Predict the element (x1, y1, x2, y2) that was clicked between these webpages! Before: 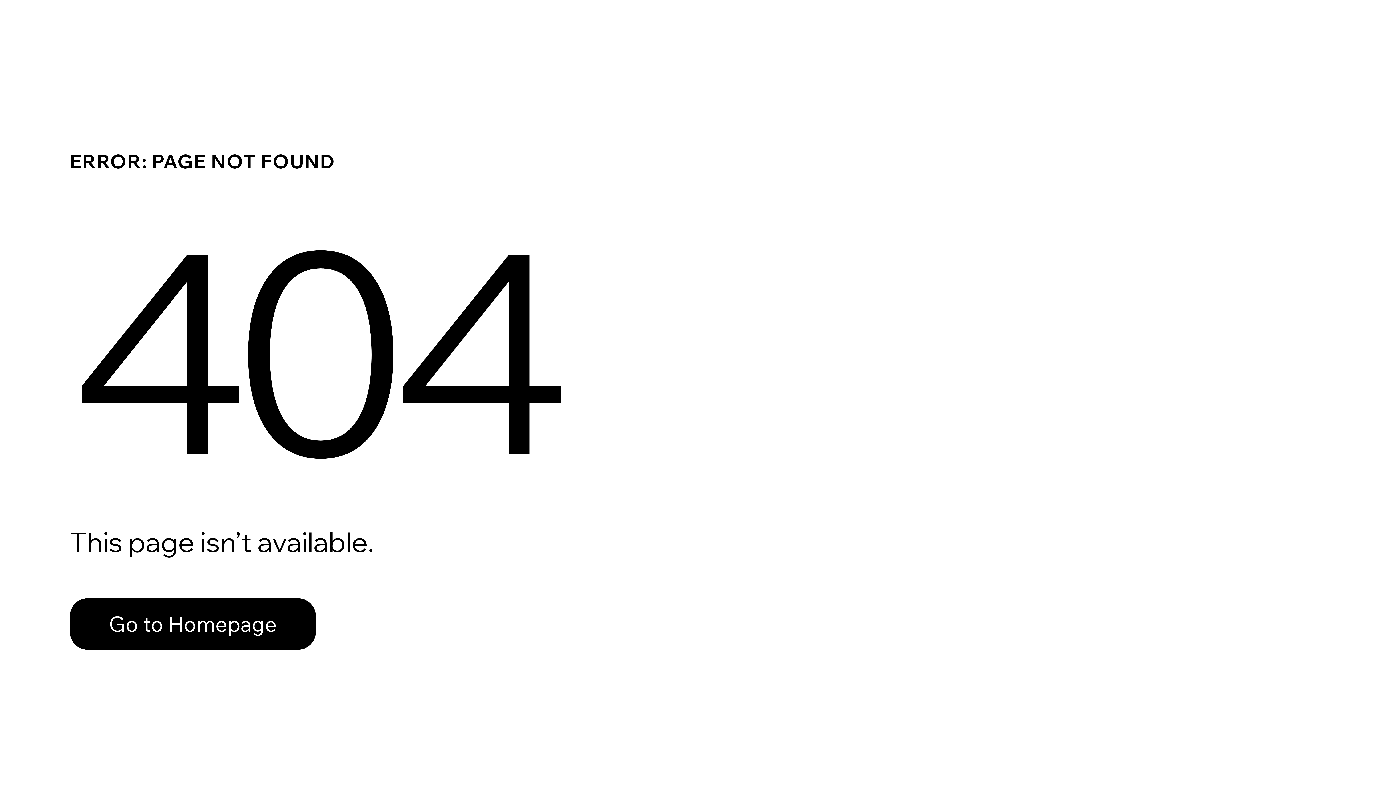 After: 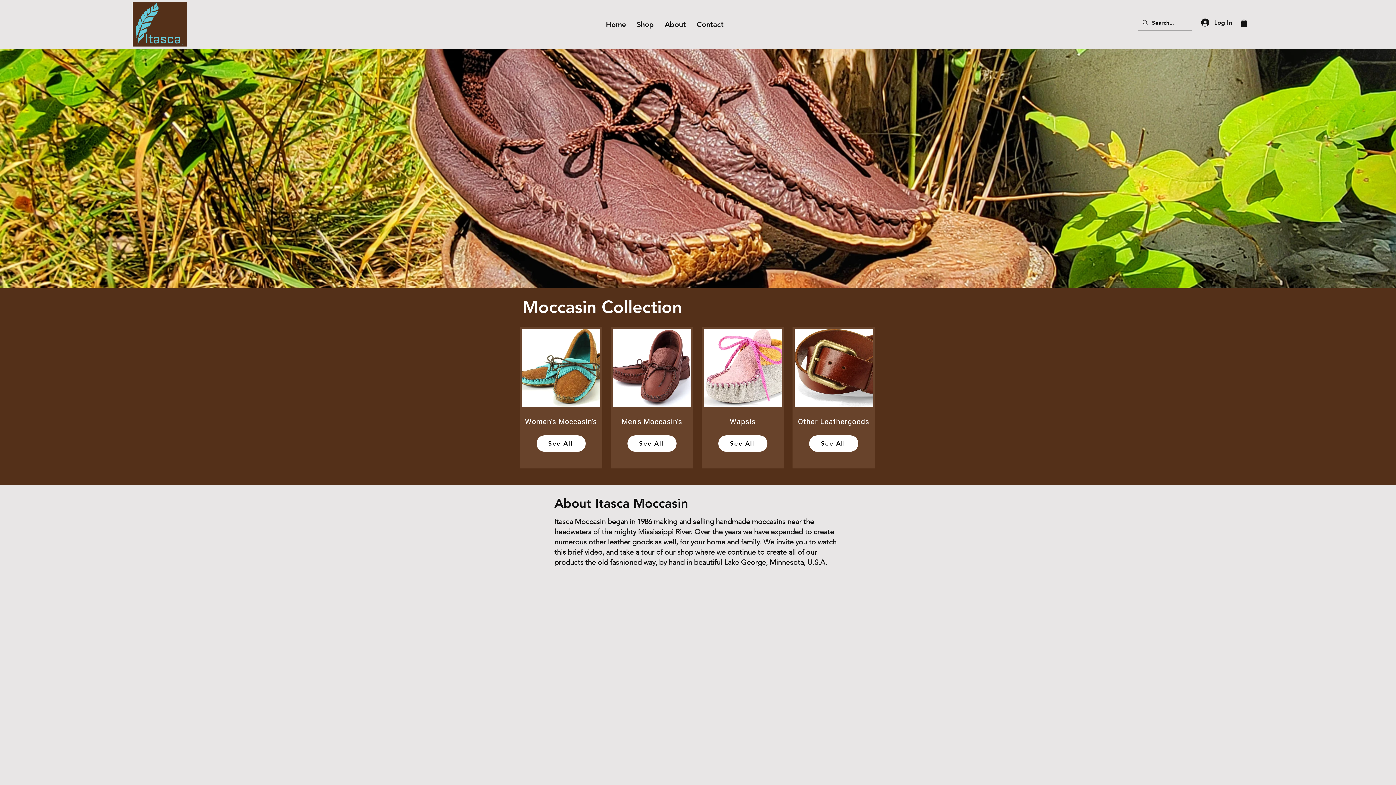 Action: bbox: (69, 582, 768, 659) label: Go to Homepage